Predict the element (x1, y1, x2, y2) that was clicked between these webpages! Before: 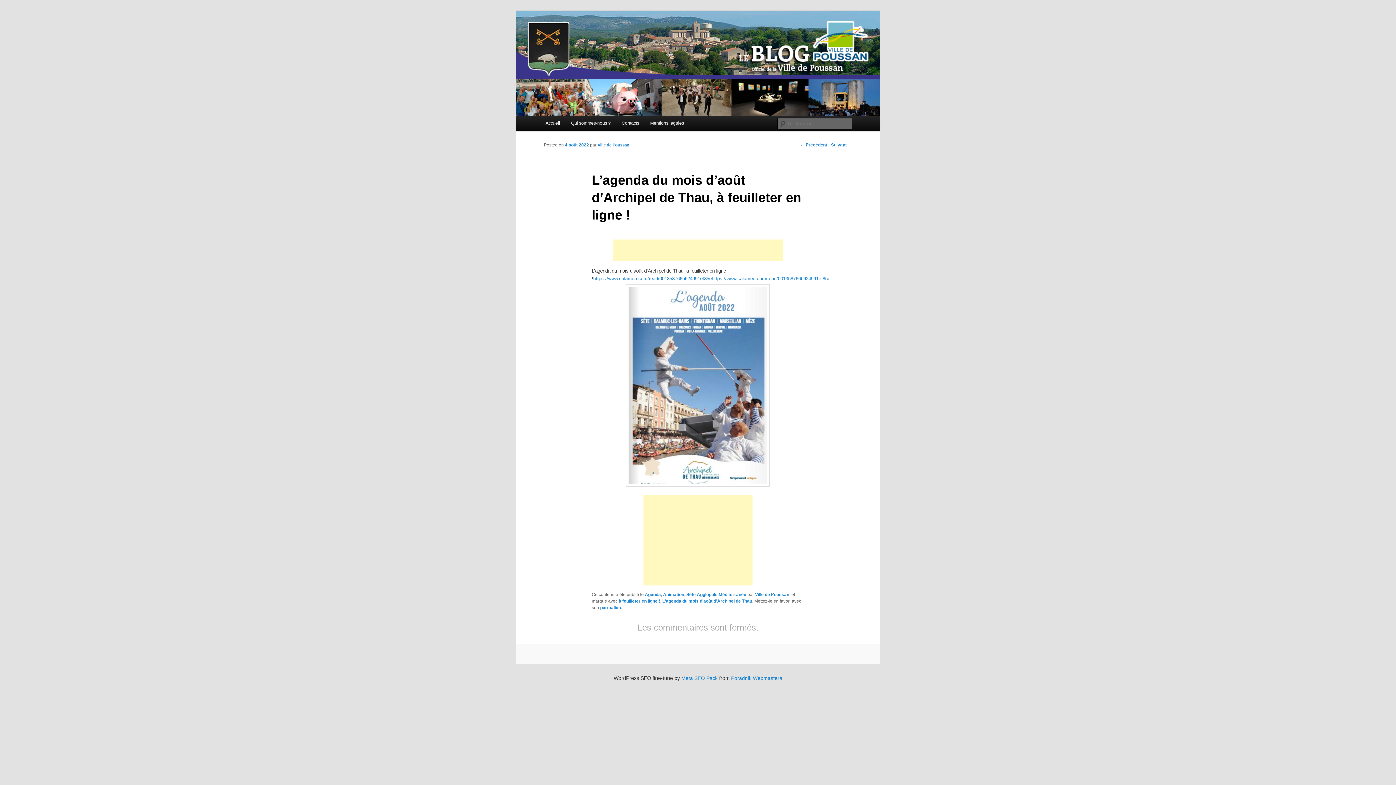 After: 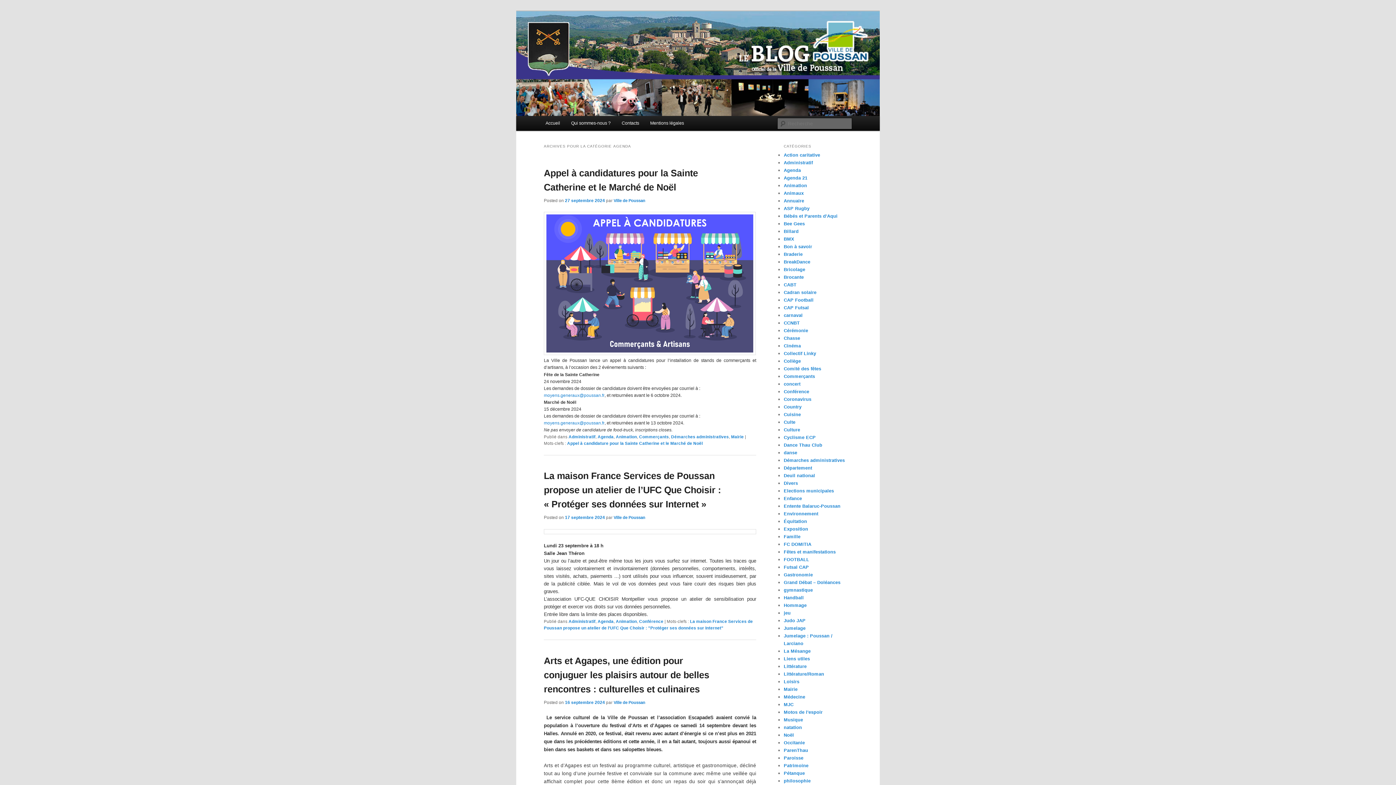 Action: bbox: (645, 592, 661, 596) label: Agenda